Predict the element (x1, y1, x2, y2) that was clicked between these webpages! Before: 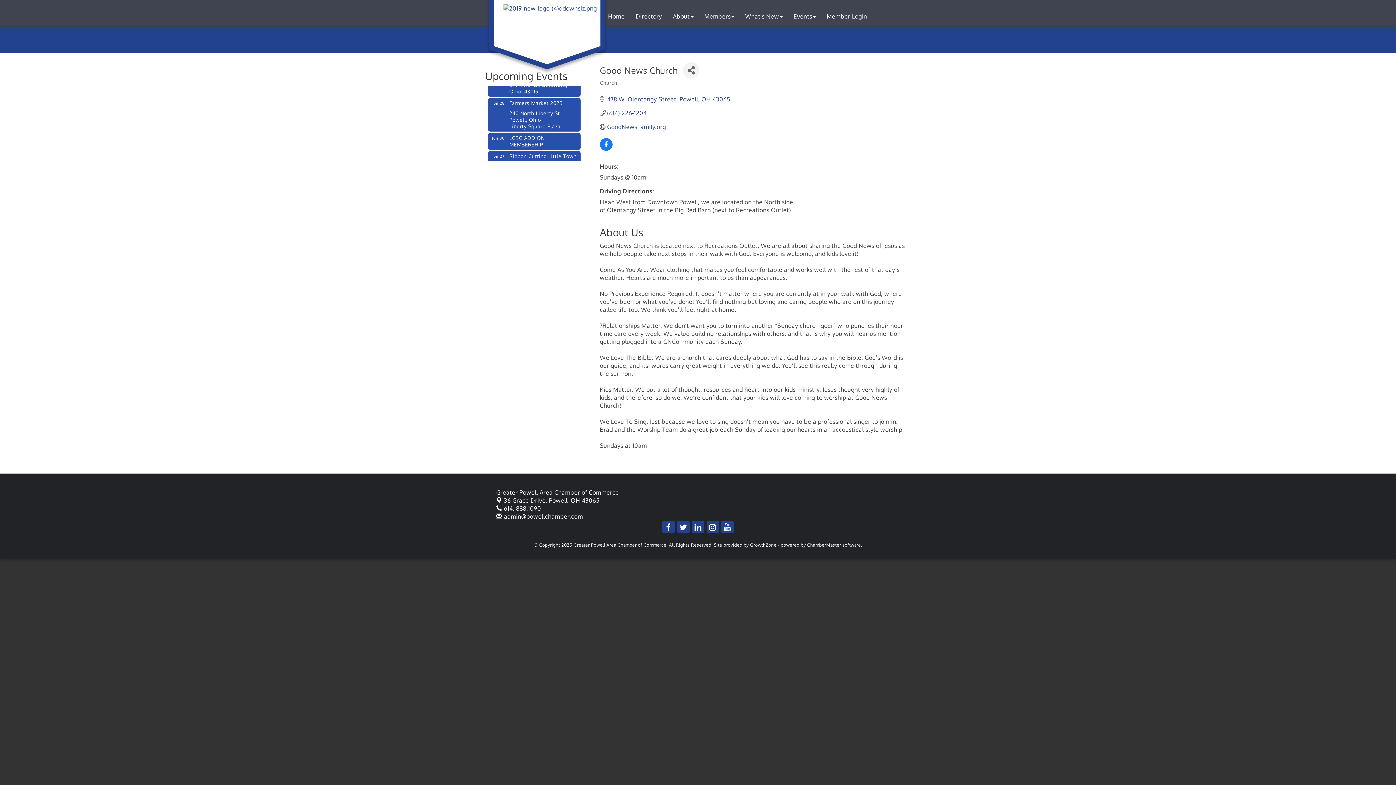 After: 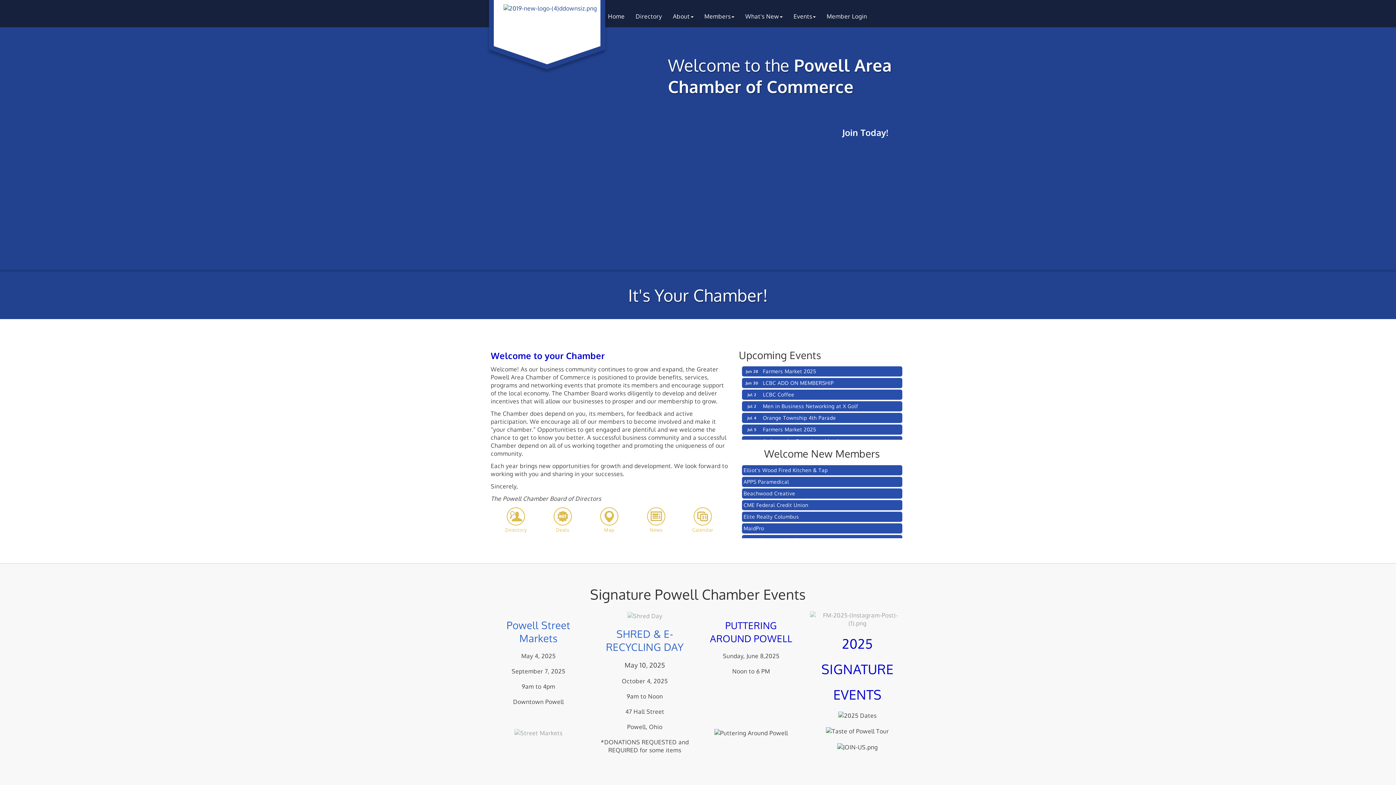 Action: bbox: (602, 7, 630, 25) label: Home